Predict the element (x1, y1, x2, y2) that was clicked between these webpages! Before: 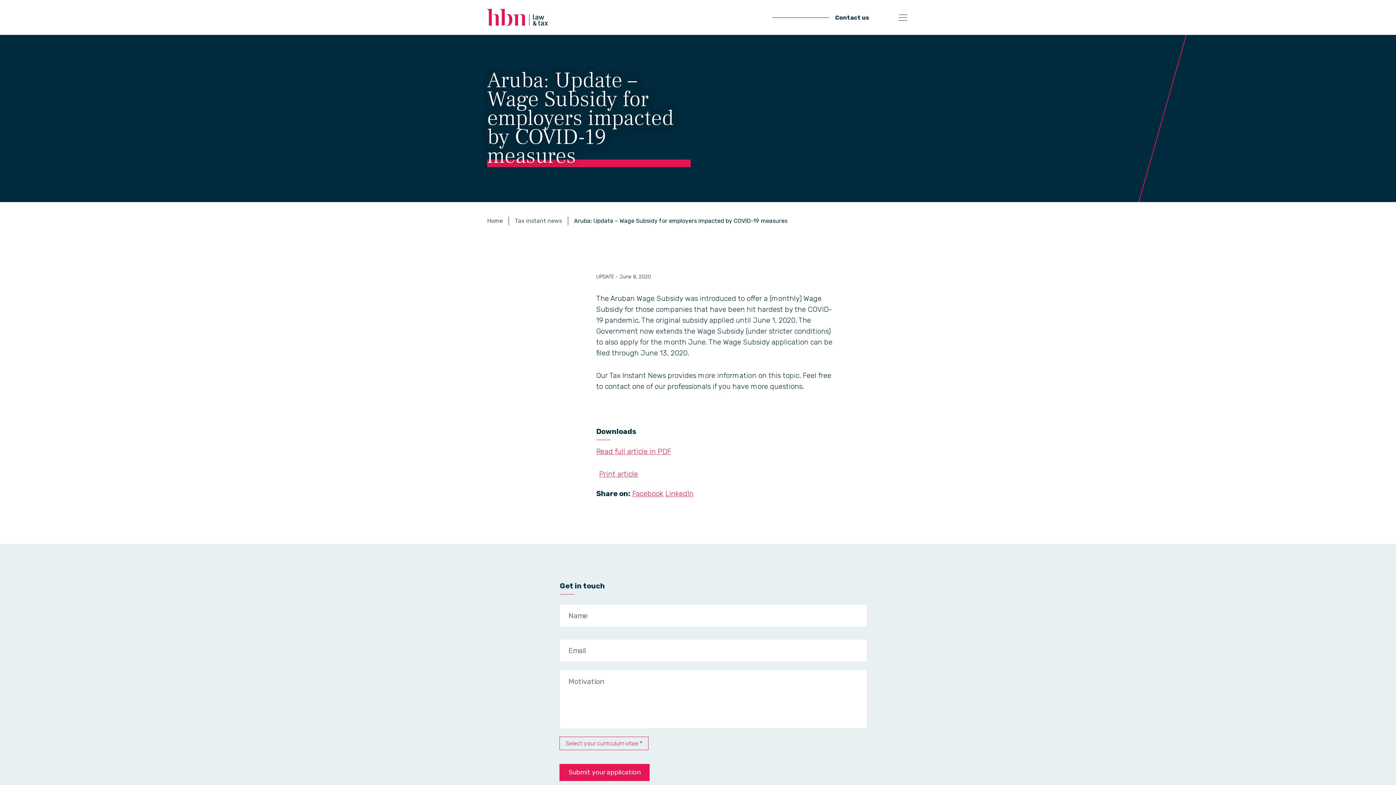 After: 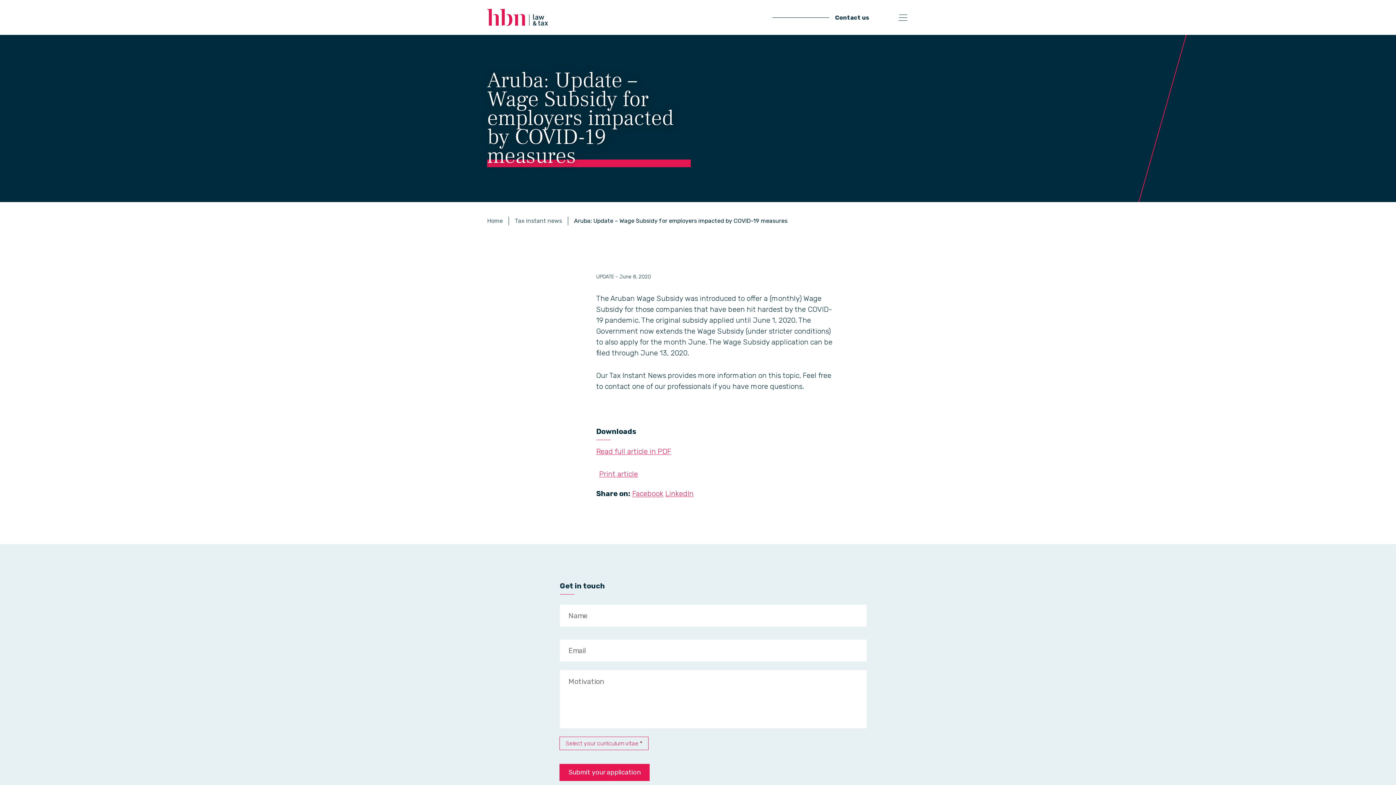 Action: bbox: (632, 488, 663, 499) label: Facebook